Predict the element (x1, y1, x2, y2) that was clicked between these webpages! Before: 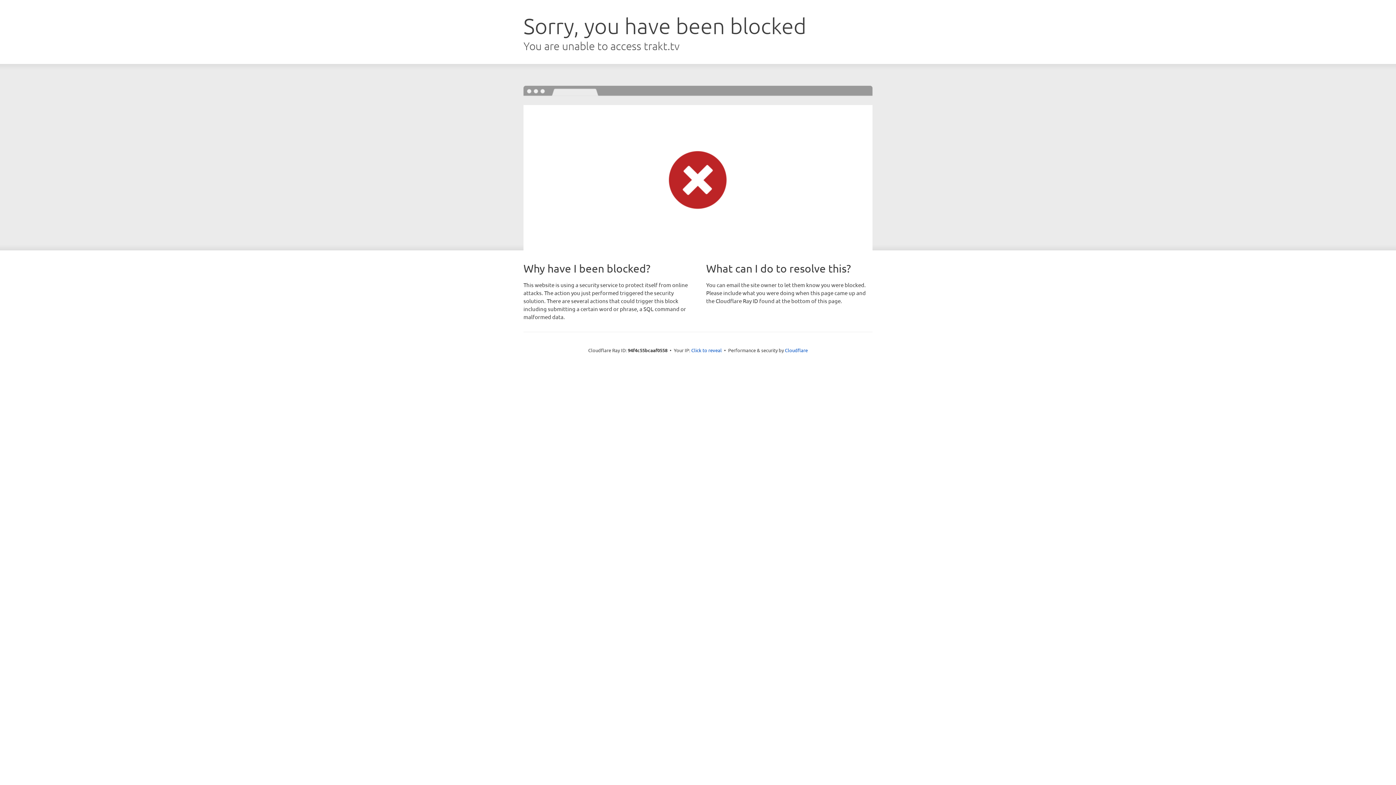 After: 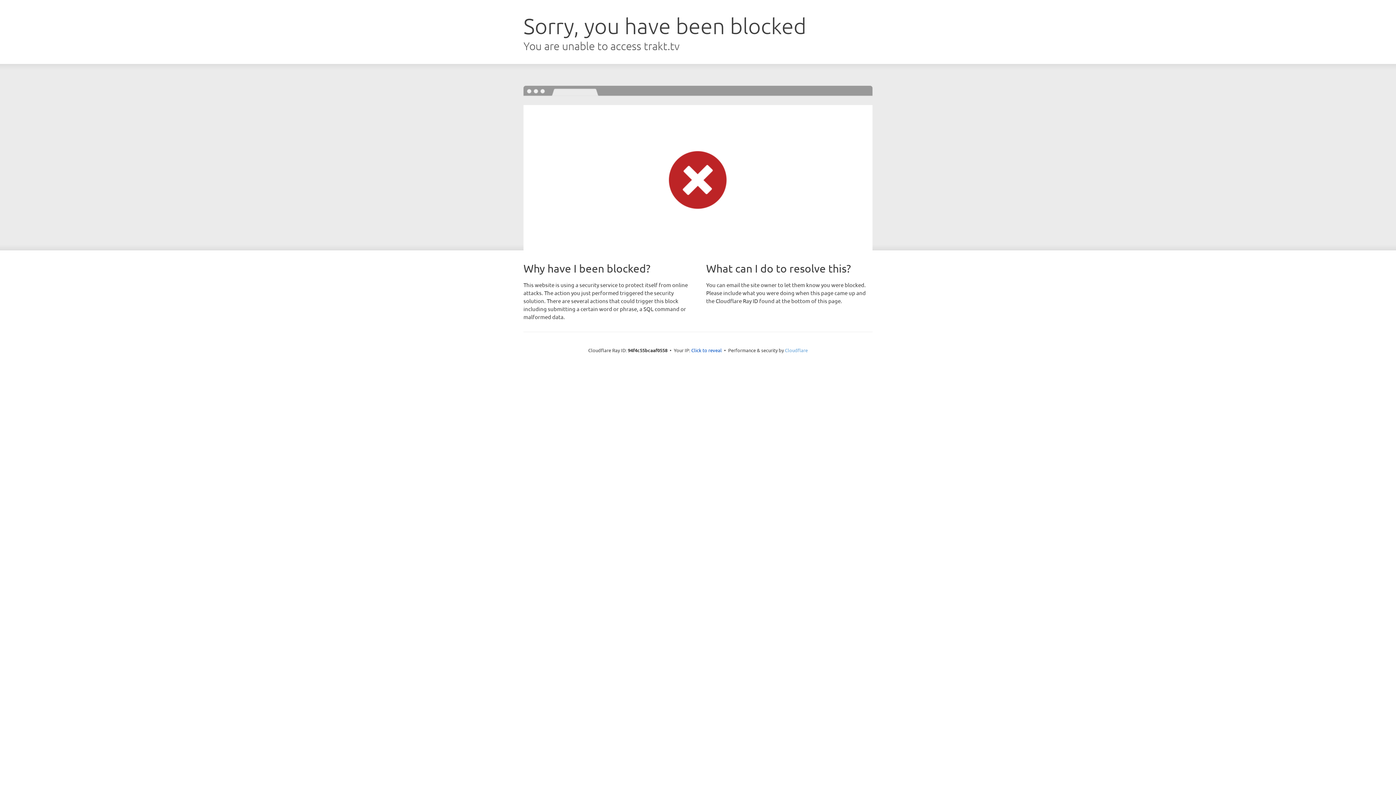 Action: bbox: (785, 347, 808, 353) label: Cloudflare